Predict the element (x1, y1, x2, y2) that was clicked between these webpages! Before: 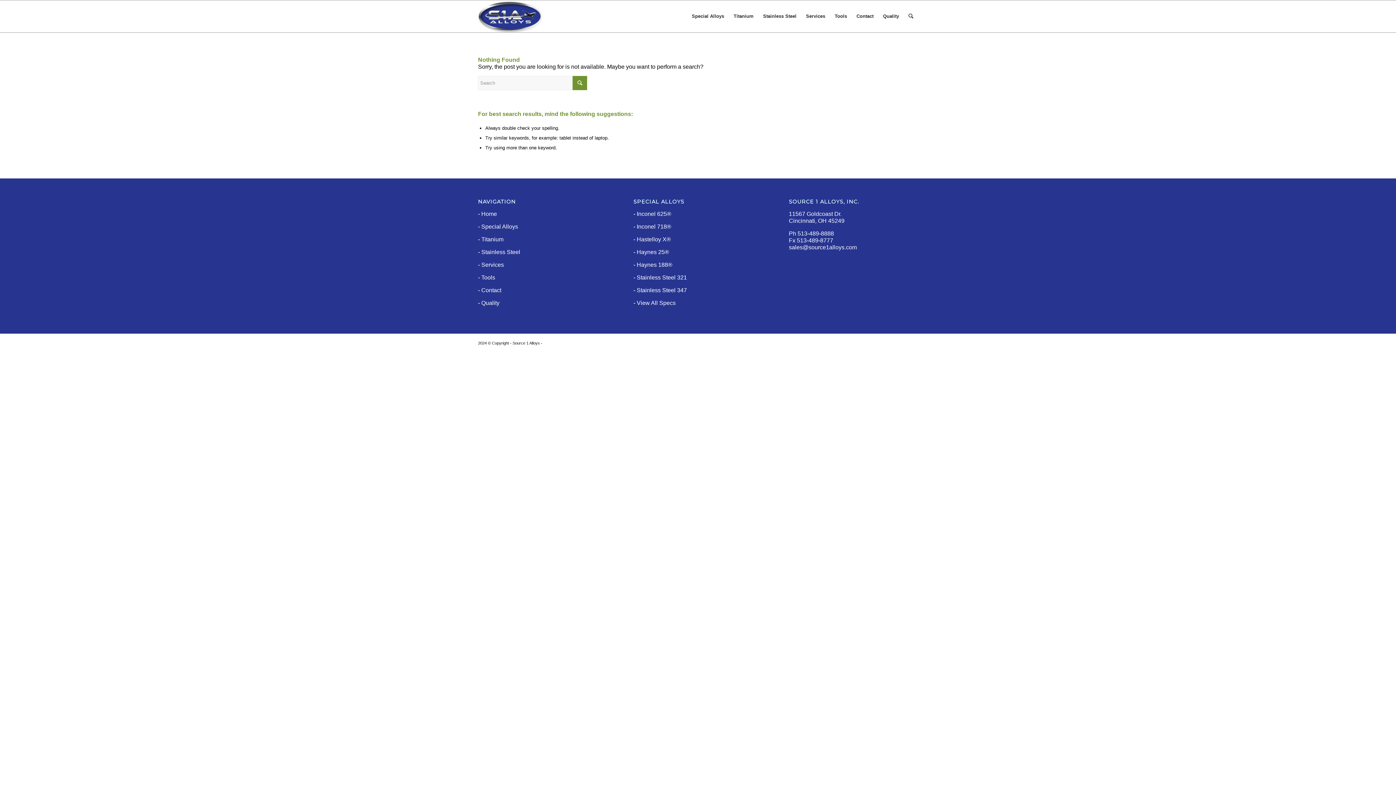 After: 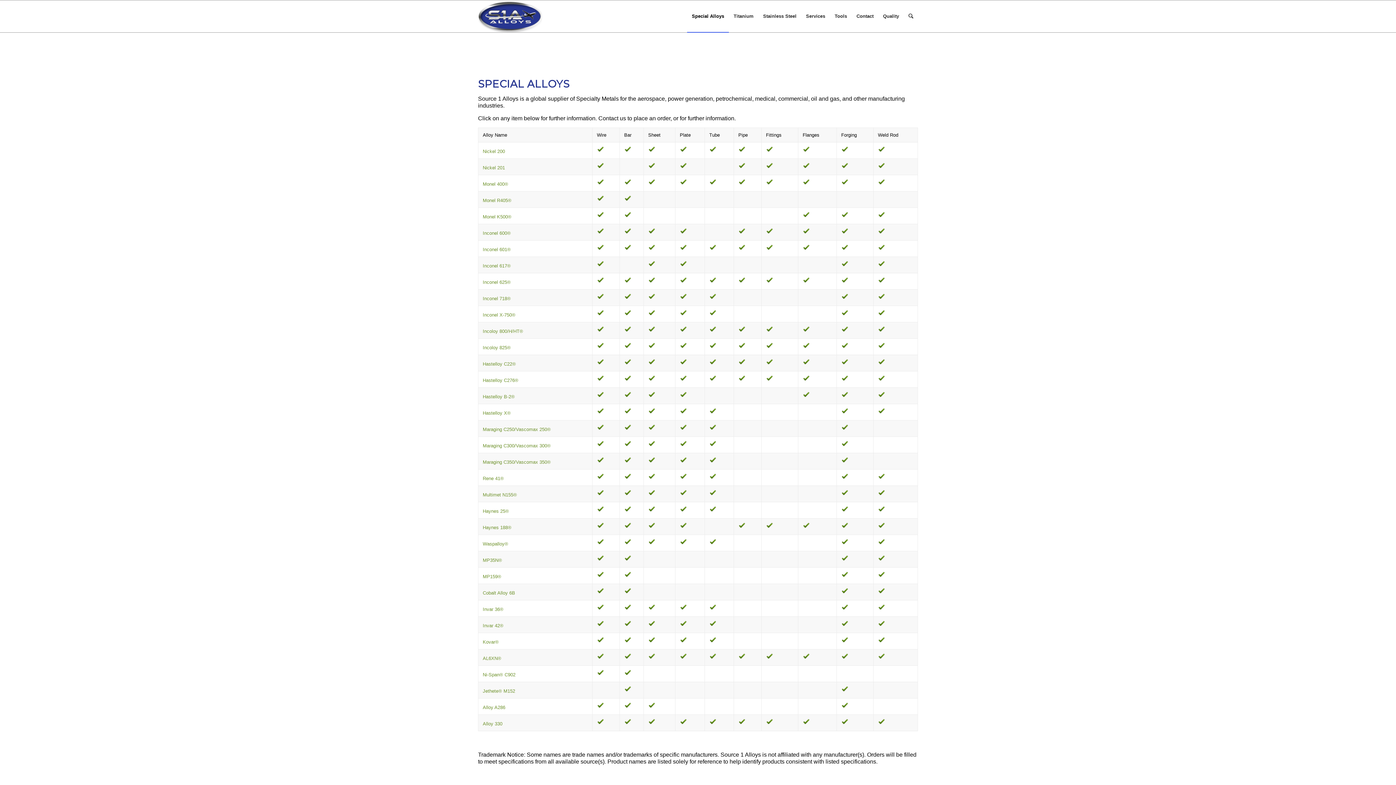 Action: label: - Special Alloys bbox: (478, 223, 518, 229)